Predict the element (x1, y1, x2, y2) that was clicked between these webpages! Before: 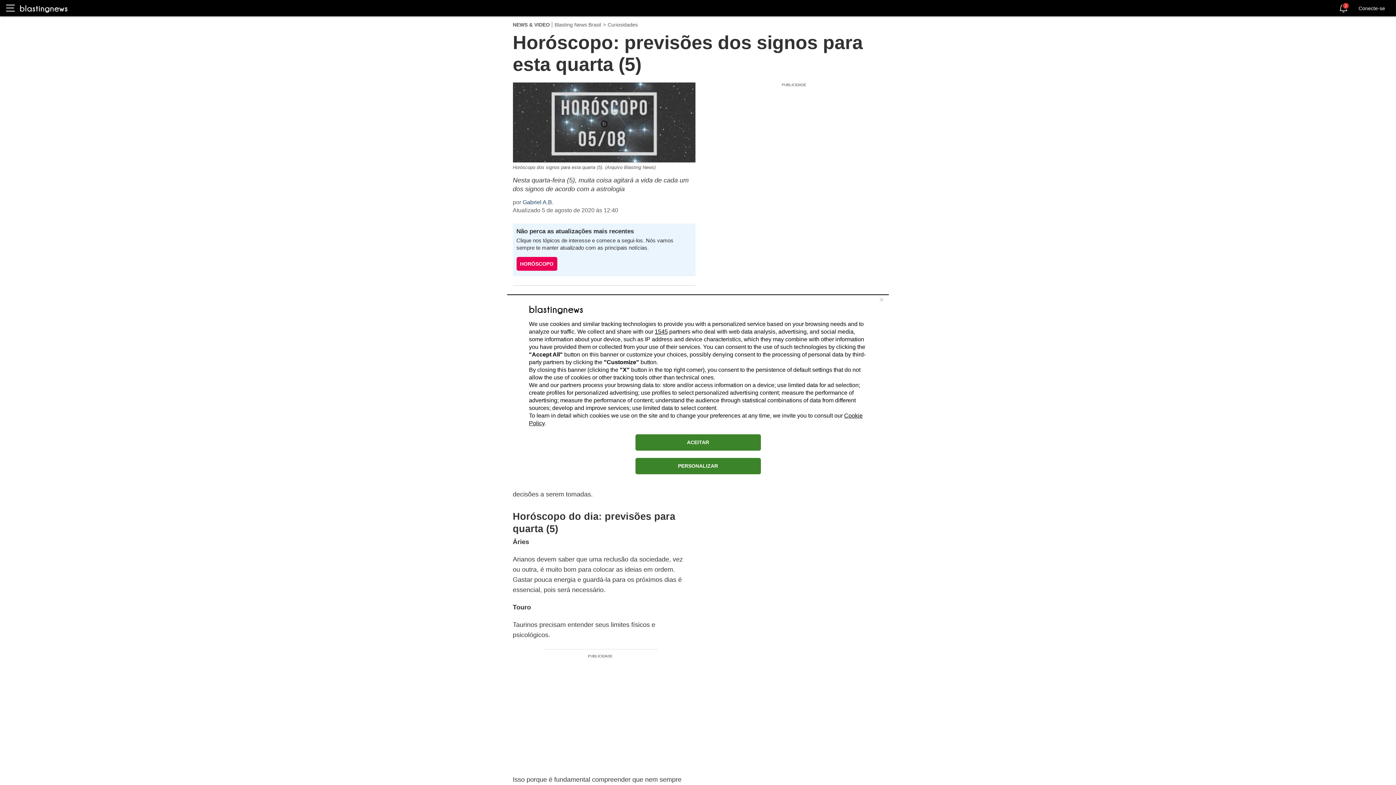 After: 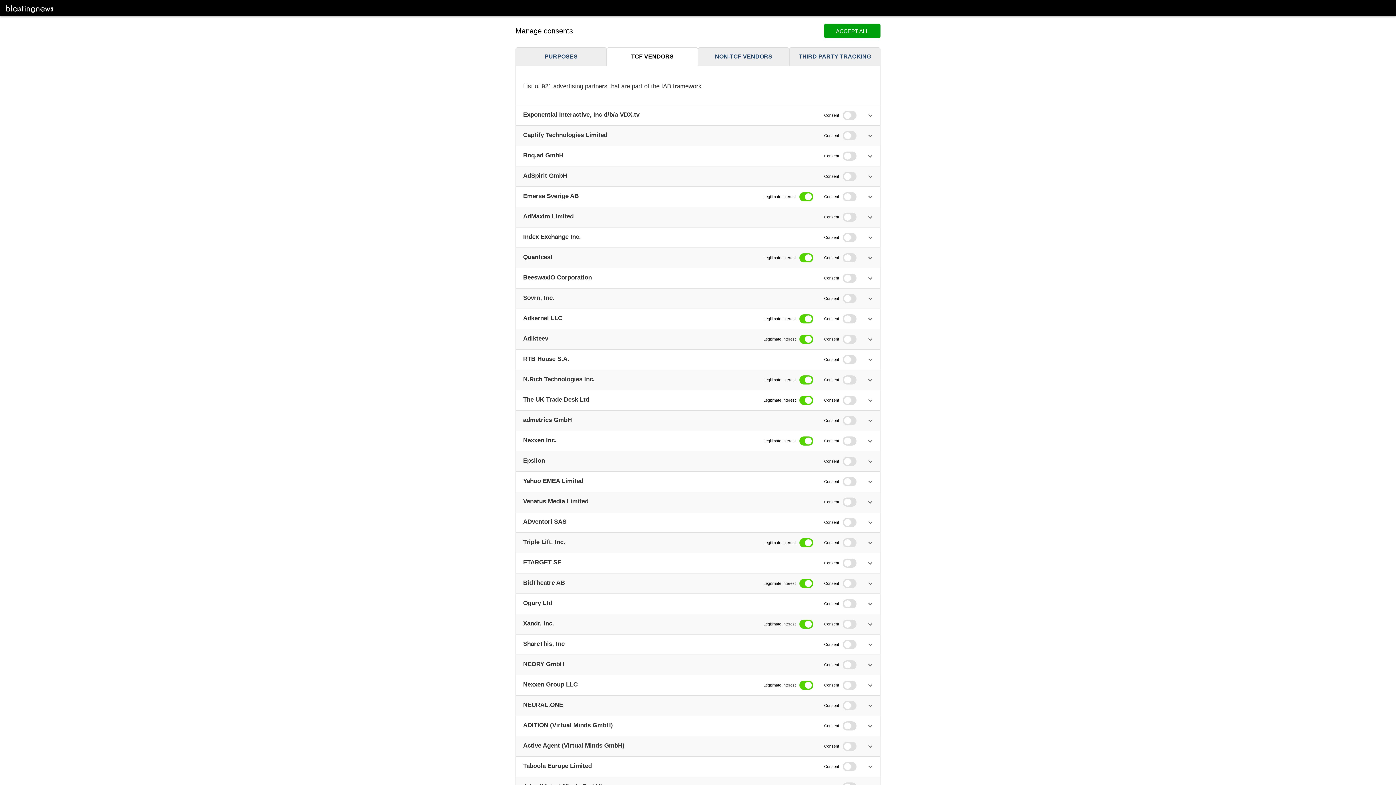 Action: label: 1545 bbox: (654, 328, 668, 334)